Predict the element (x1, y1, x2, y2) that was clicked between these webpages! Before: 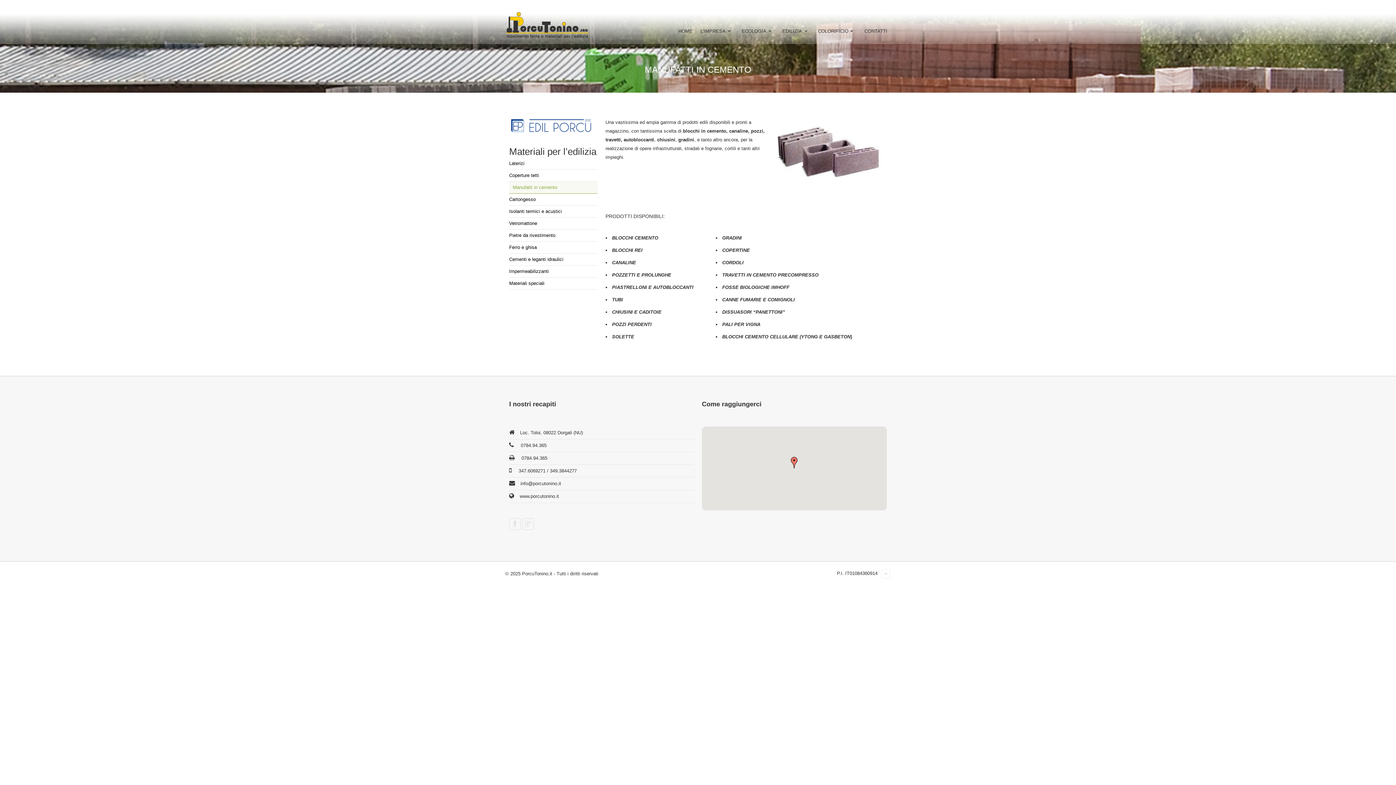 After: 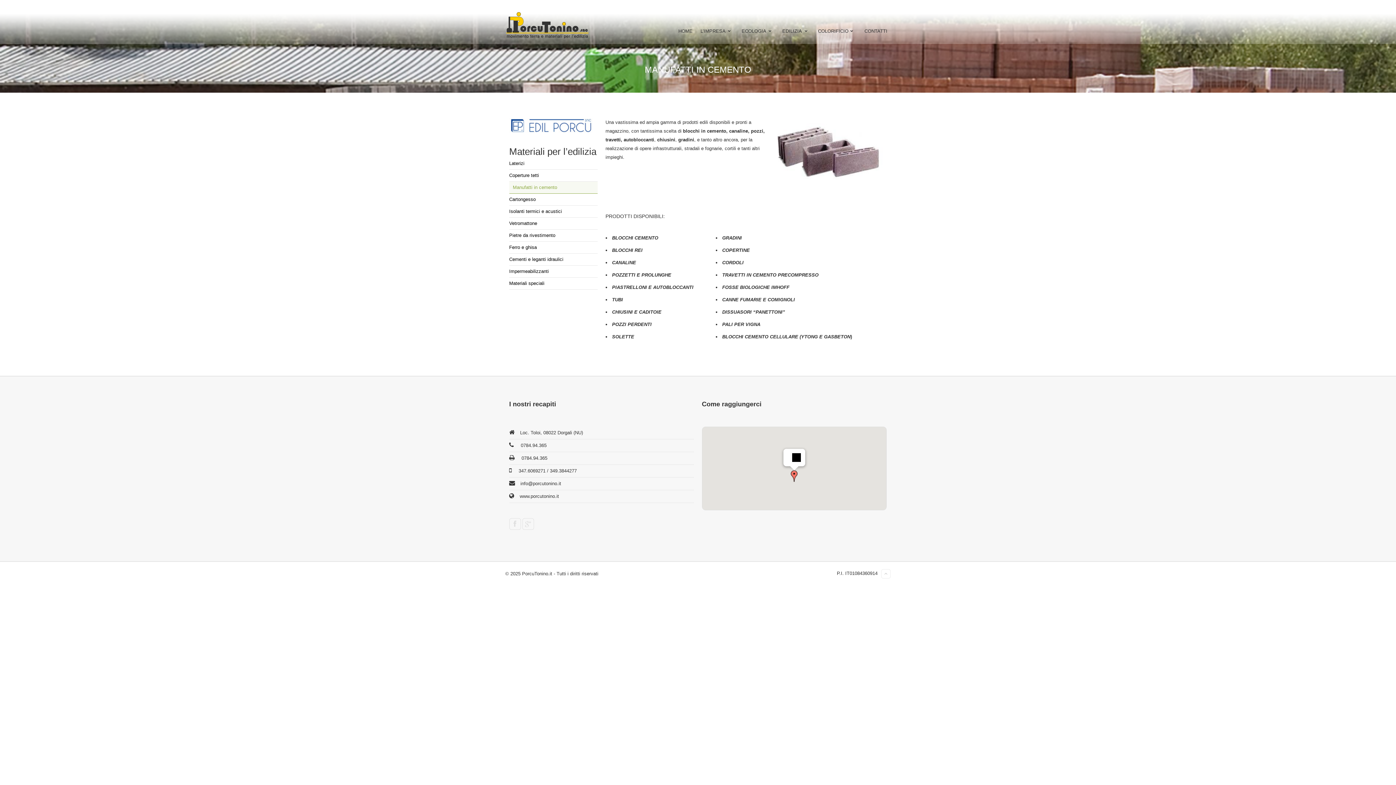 Action: bbox: (788, 457, 800, 468)